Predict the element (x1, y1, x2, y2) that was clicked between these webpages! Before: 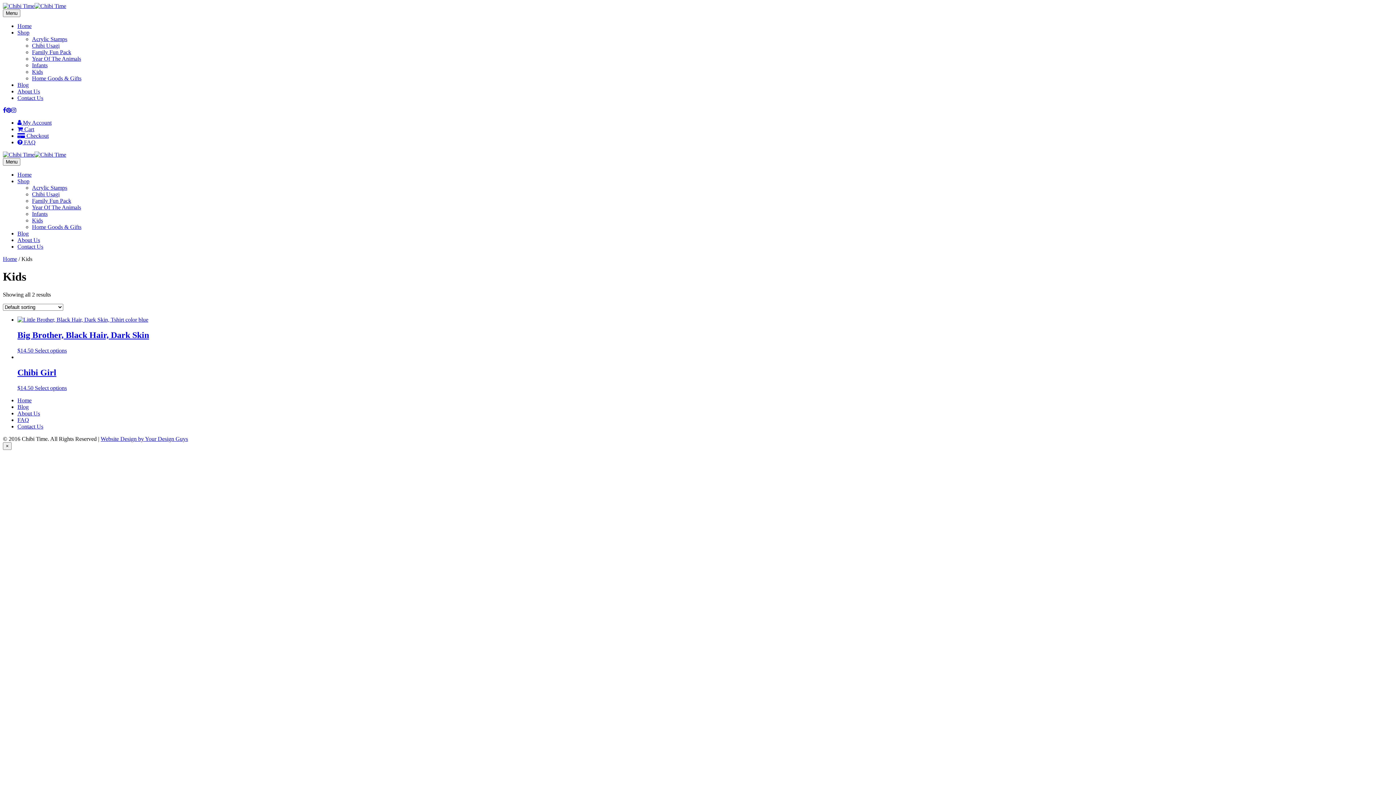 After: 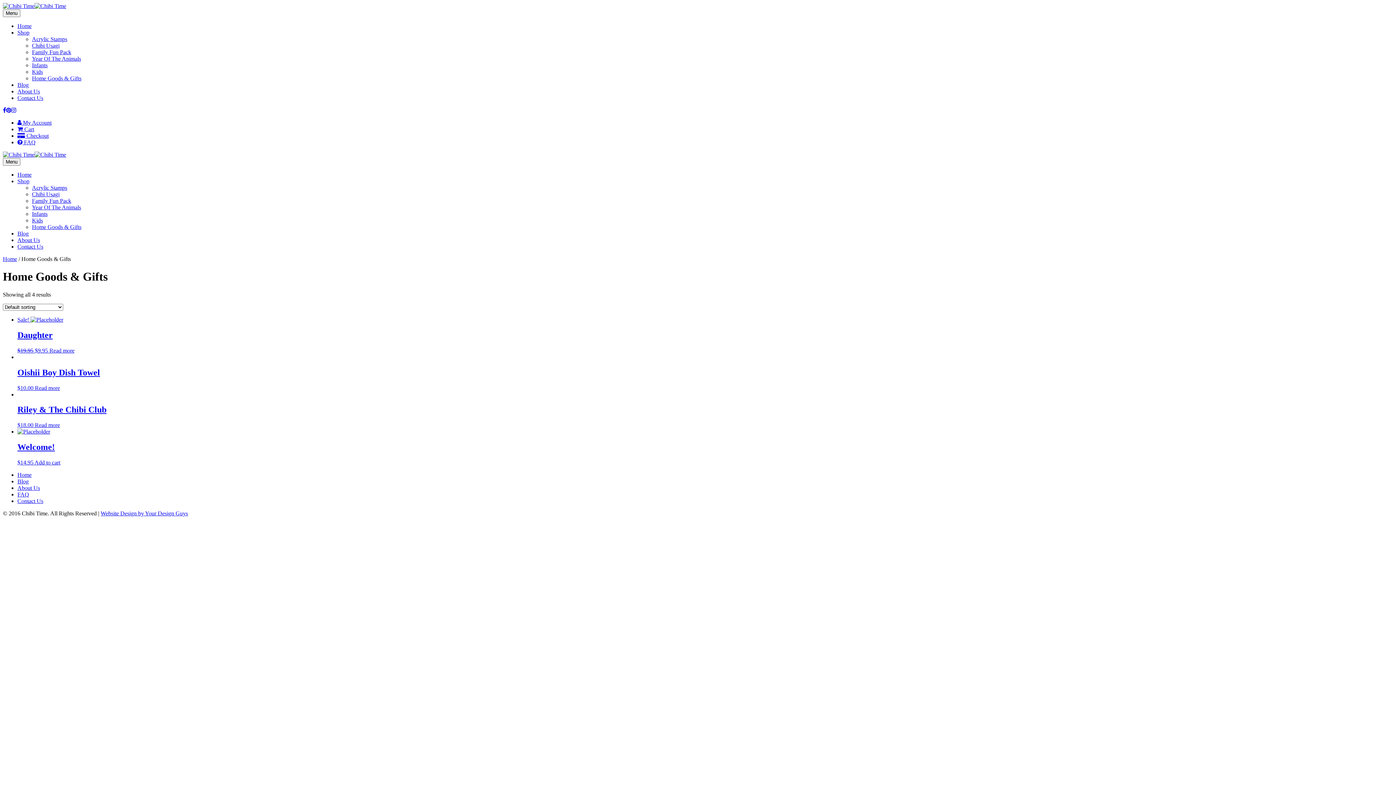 Action: label: Home Goods & Gifts bbox: (32, 224, 81, 230)